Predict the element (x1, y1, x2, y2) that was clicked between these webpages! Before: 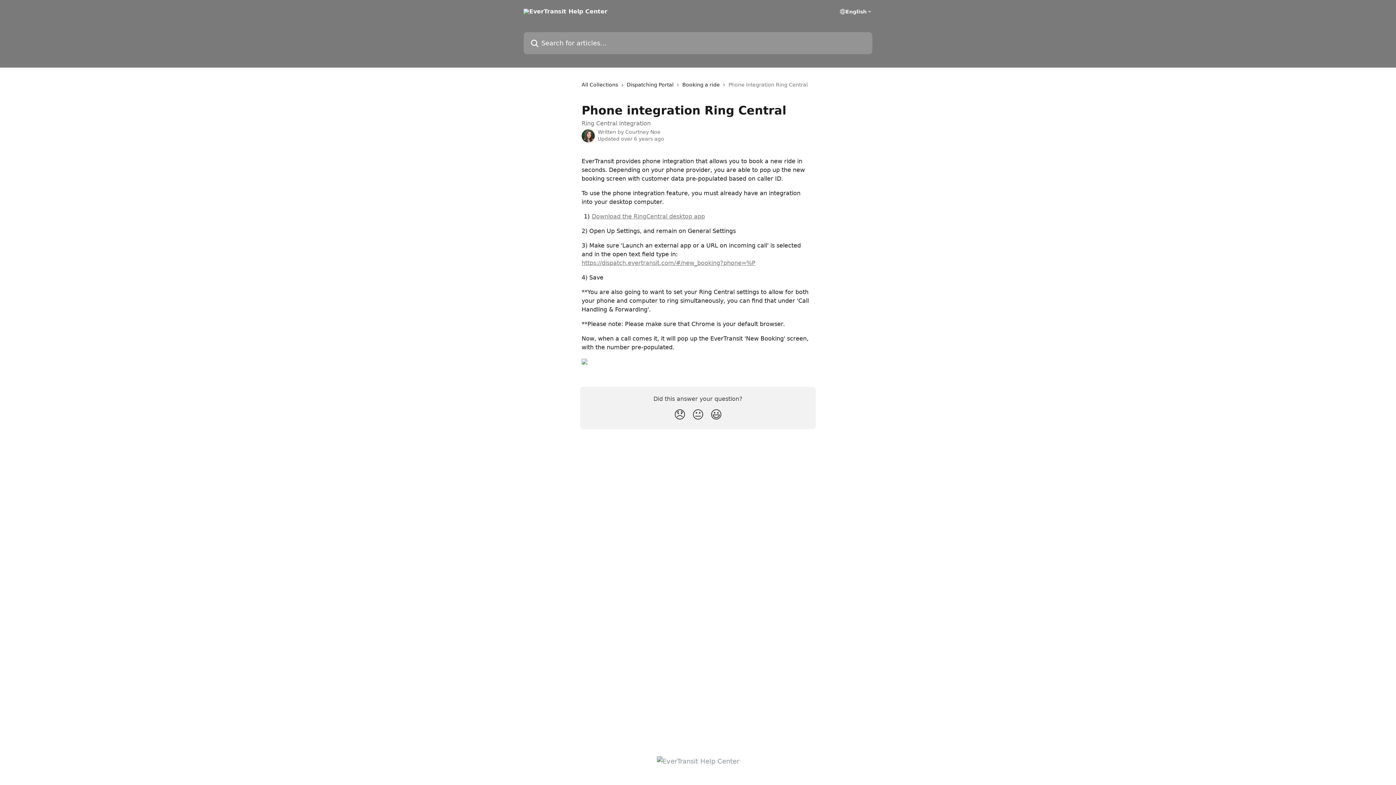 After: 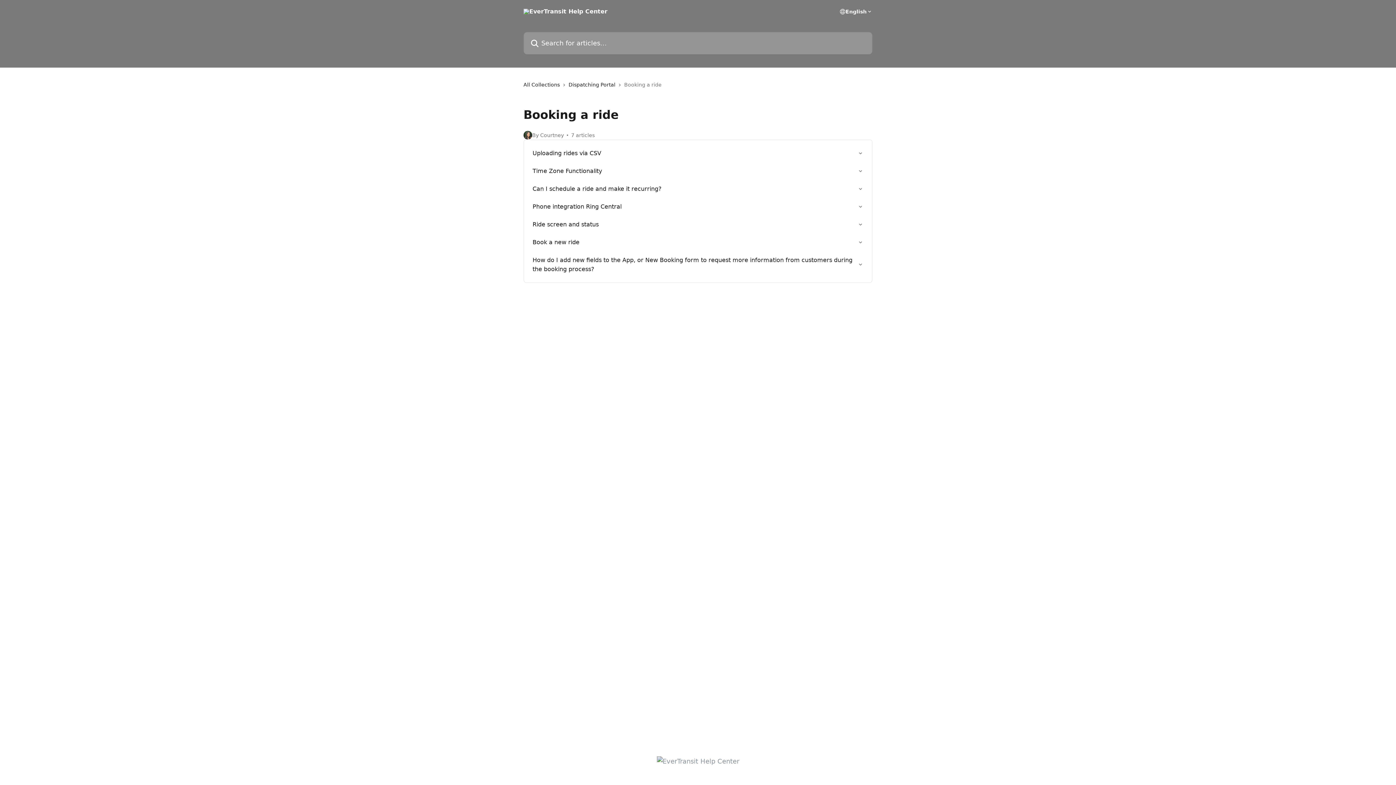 Action: label: Booking a ride bbox: (682, 80, 722, 88)